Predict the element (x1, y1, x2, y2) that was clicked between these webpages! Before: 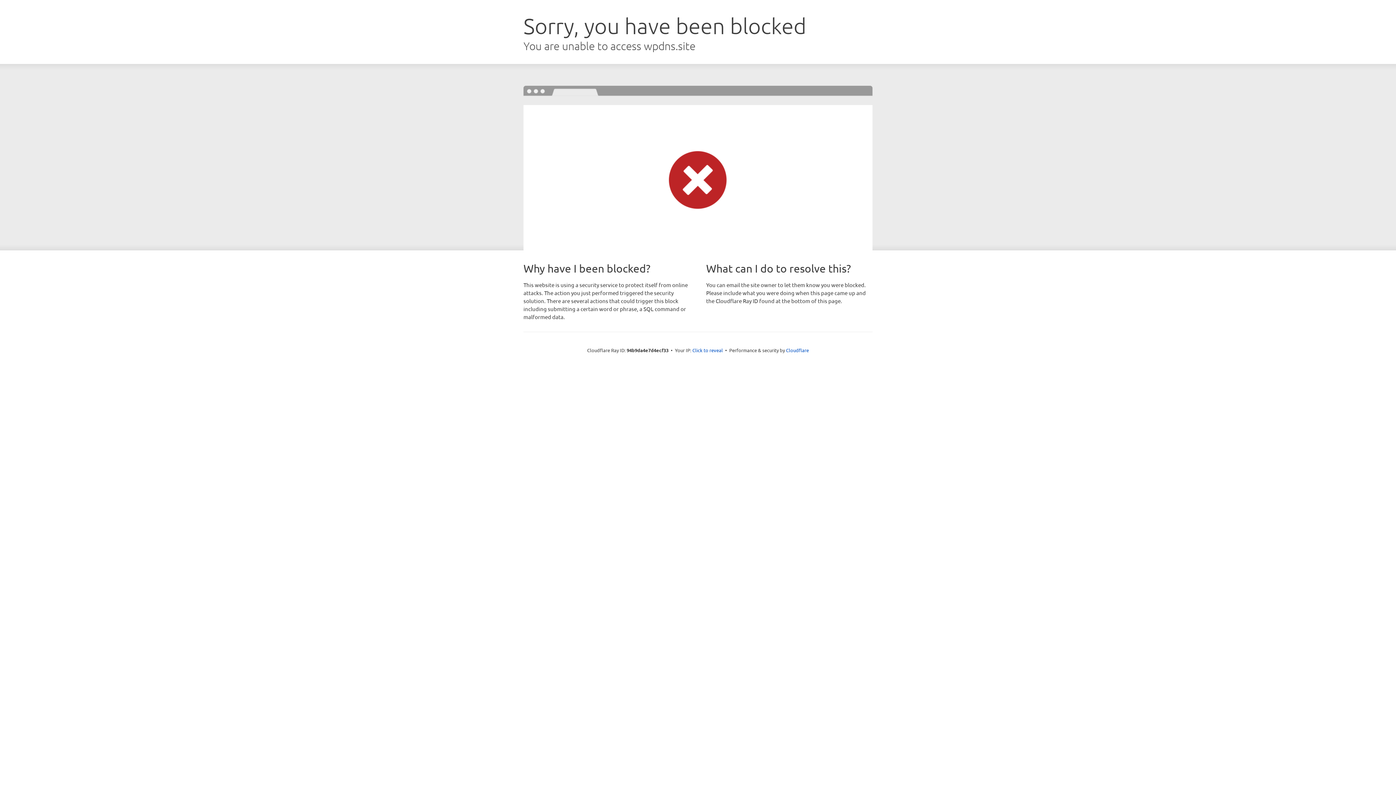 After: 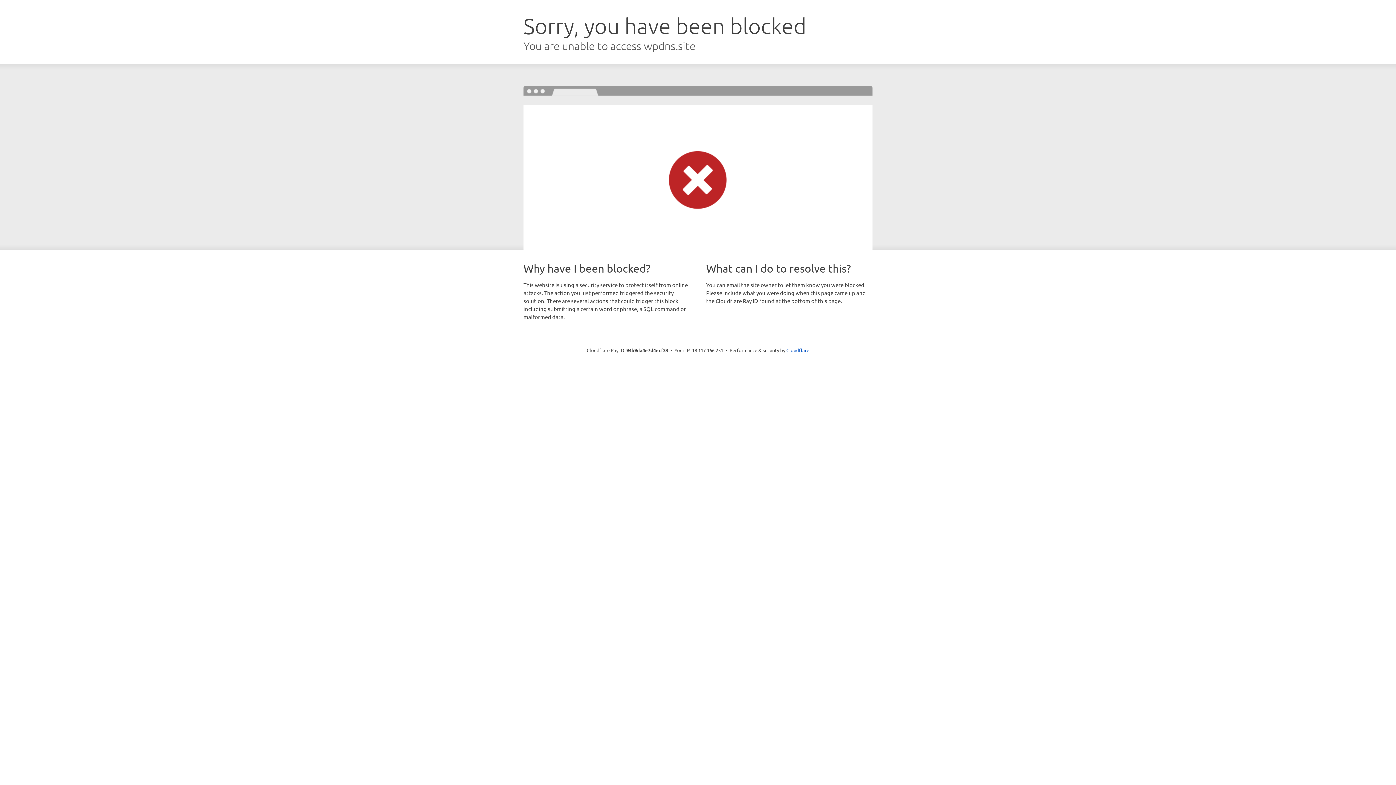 Action: bbox: (692, 346, 723, 353) label: Click to reveal